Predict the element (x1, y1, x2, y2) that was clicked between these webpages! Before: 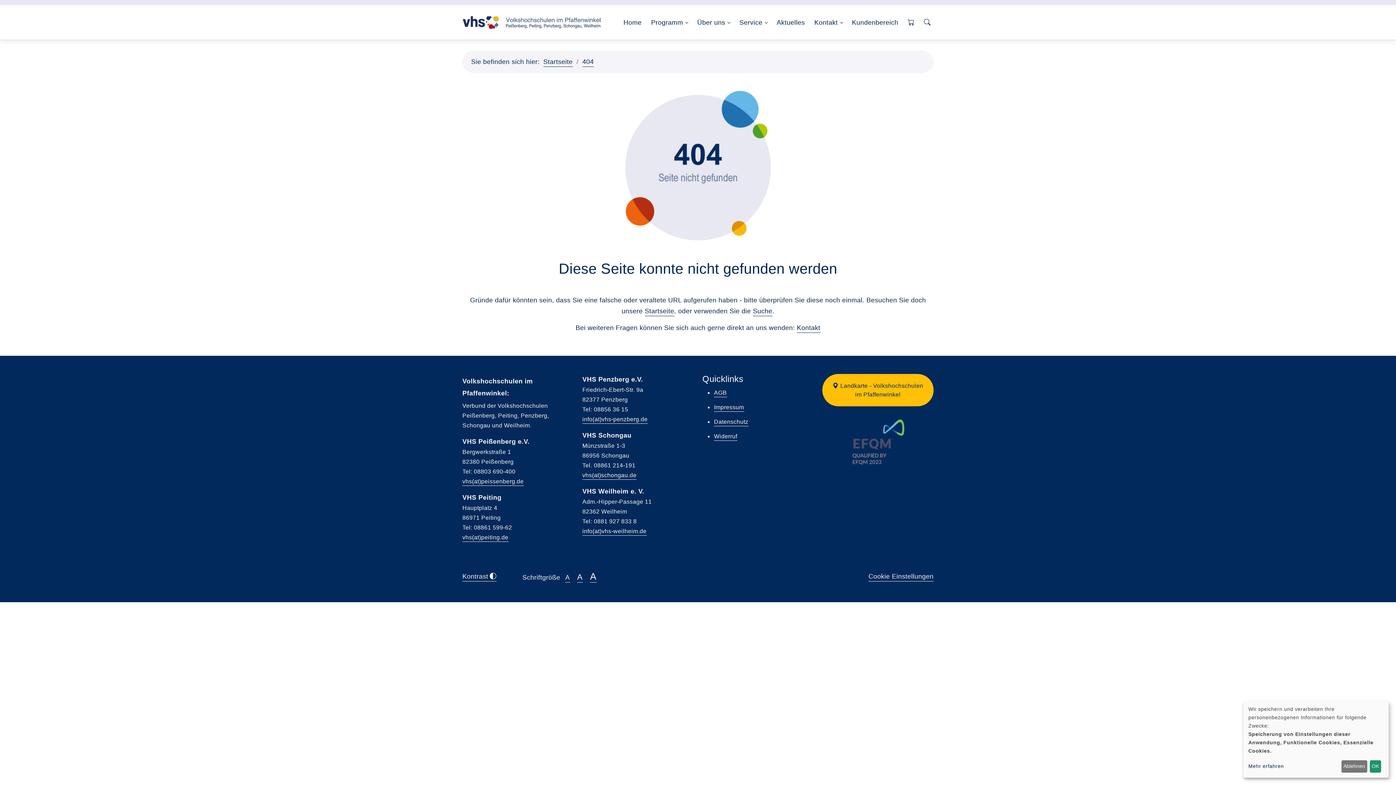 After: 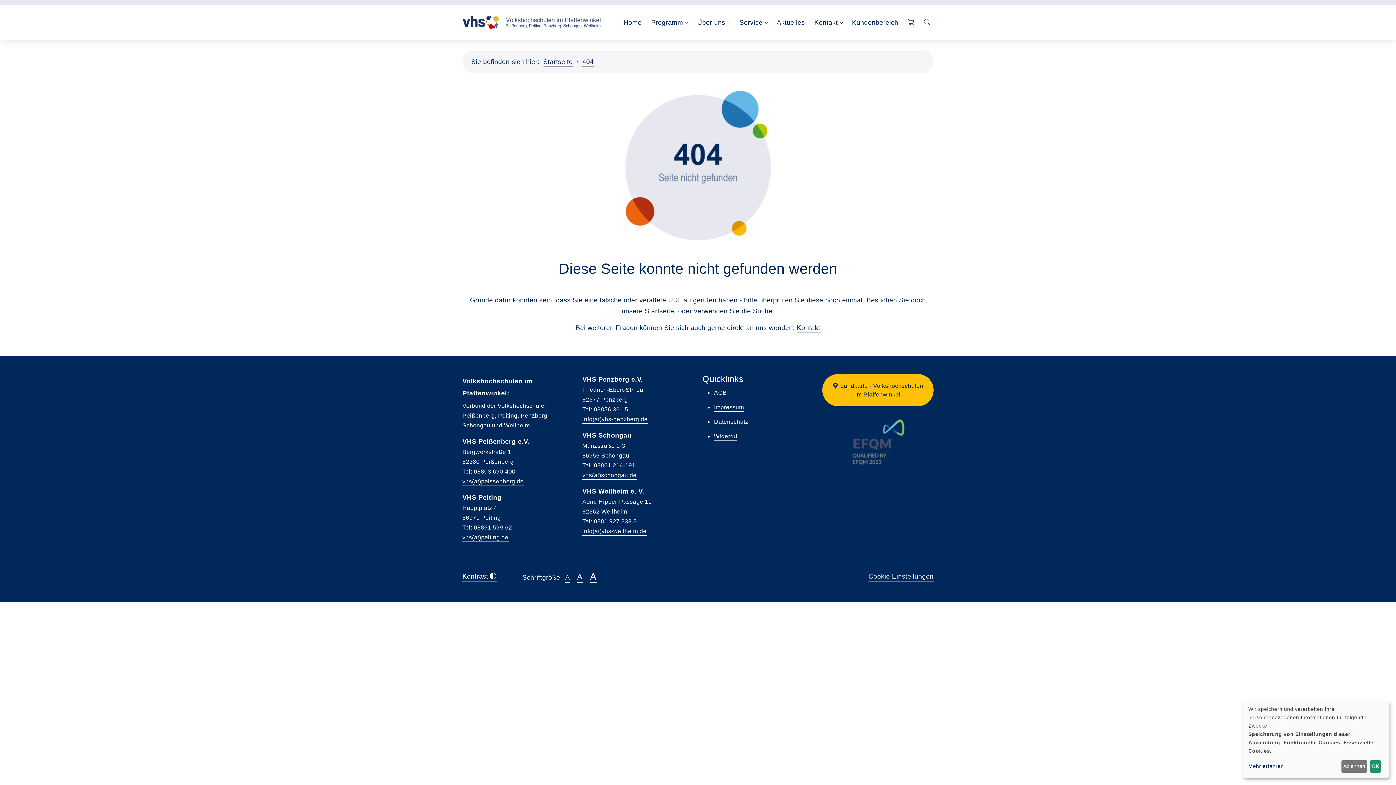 Action: bbox: (462, 534, 508, 542) label: vhs(at)peiting.de